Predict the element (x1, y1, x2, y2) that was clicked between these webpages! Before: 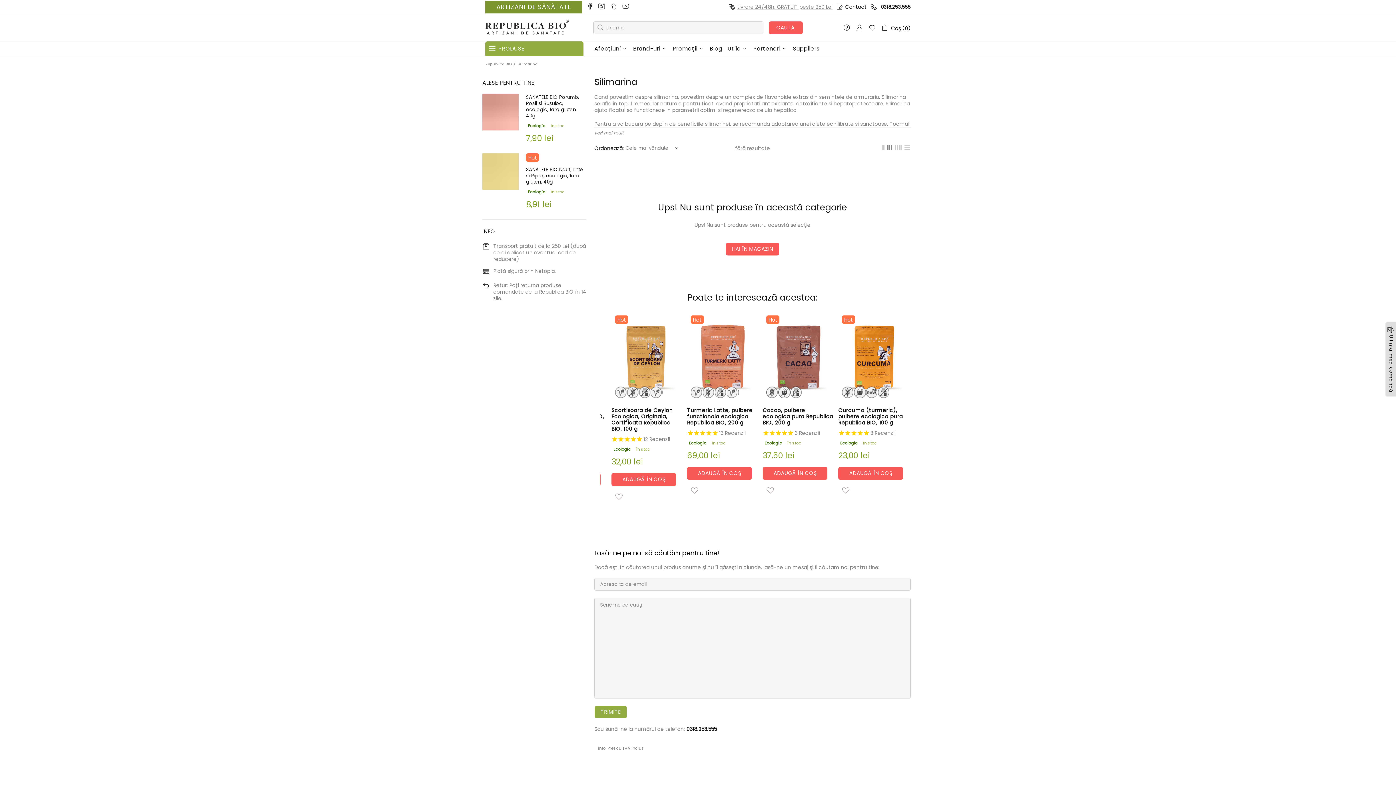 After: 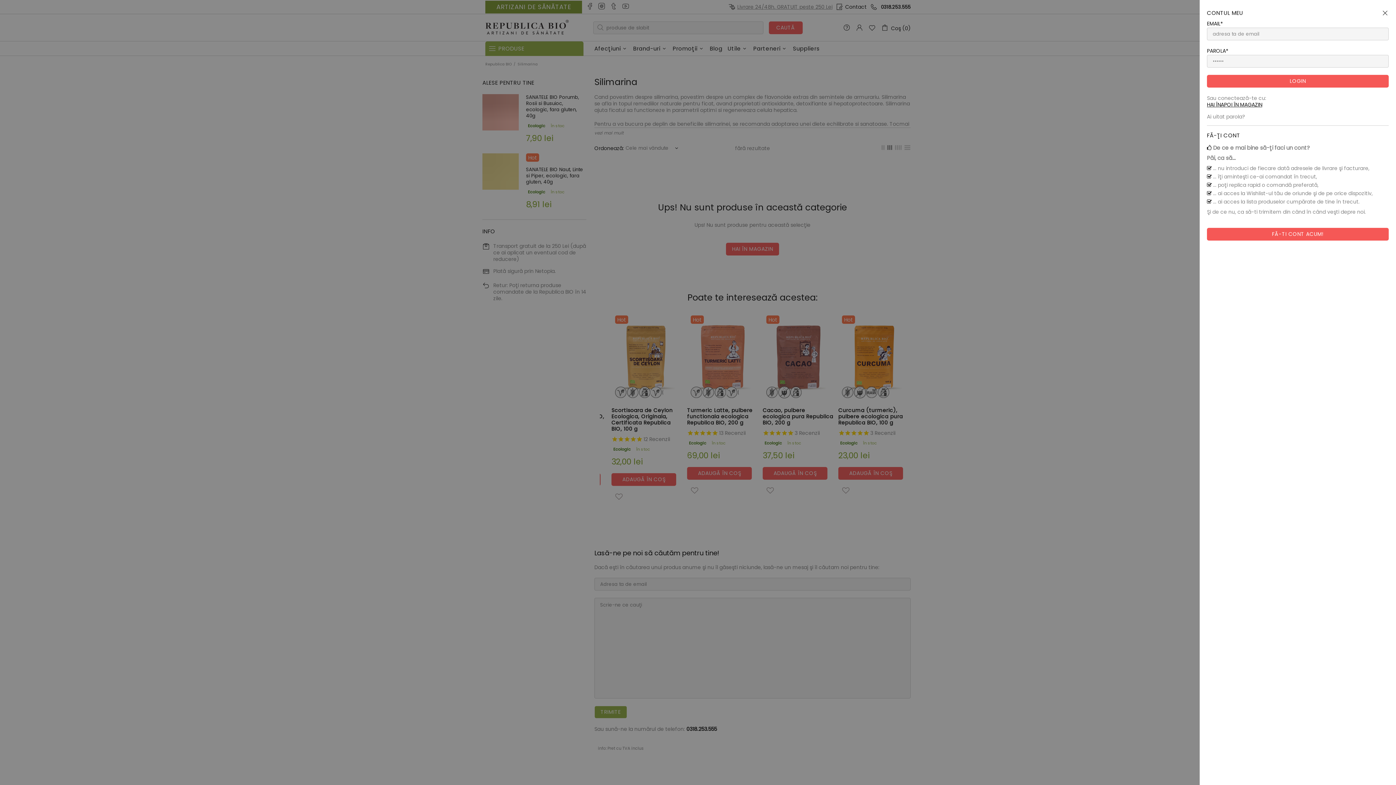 Action: bbox: (856, 24, 863, 31)